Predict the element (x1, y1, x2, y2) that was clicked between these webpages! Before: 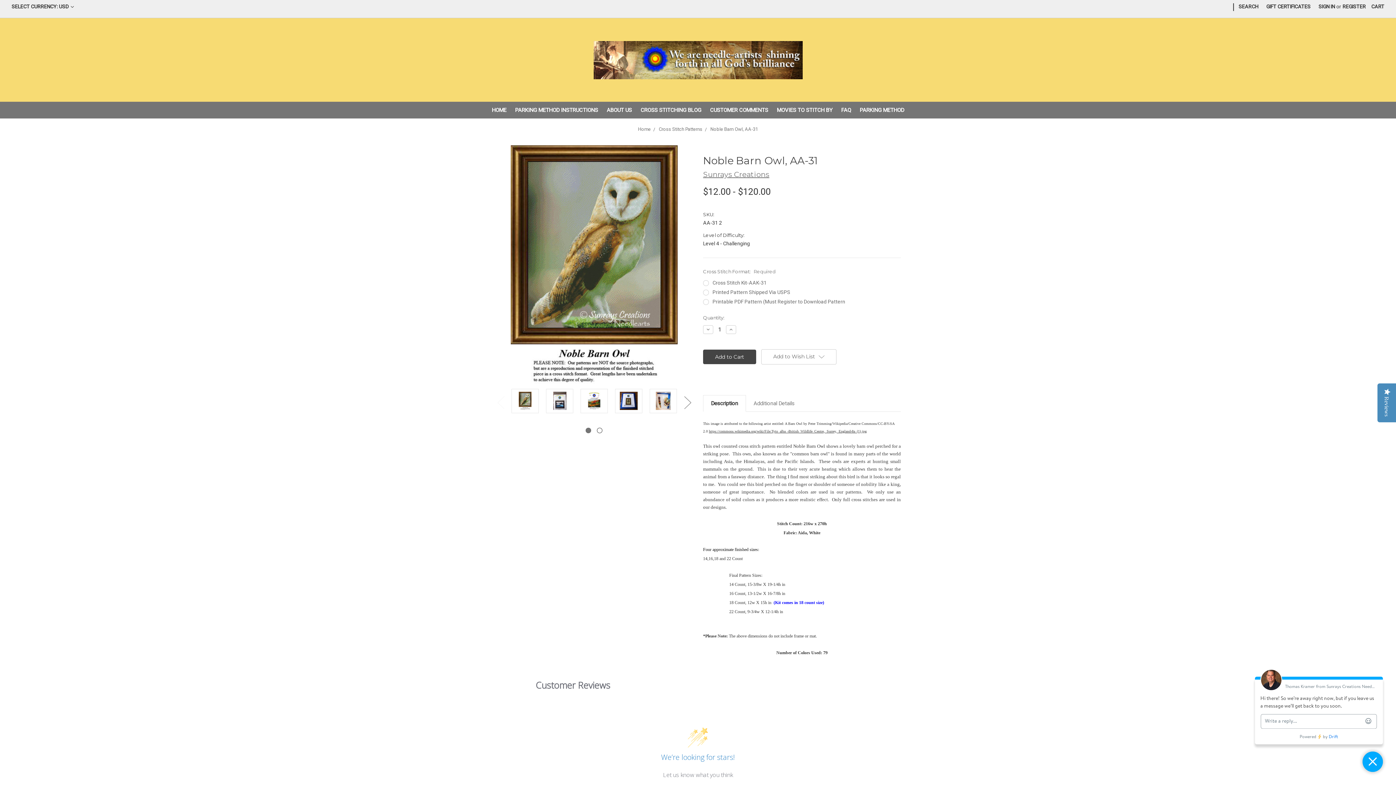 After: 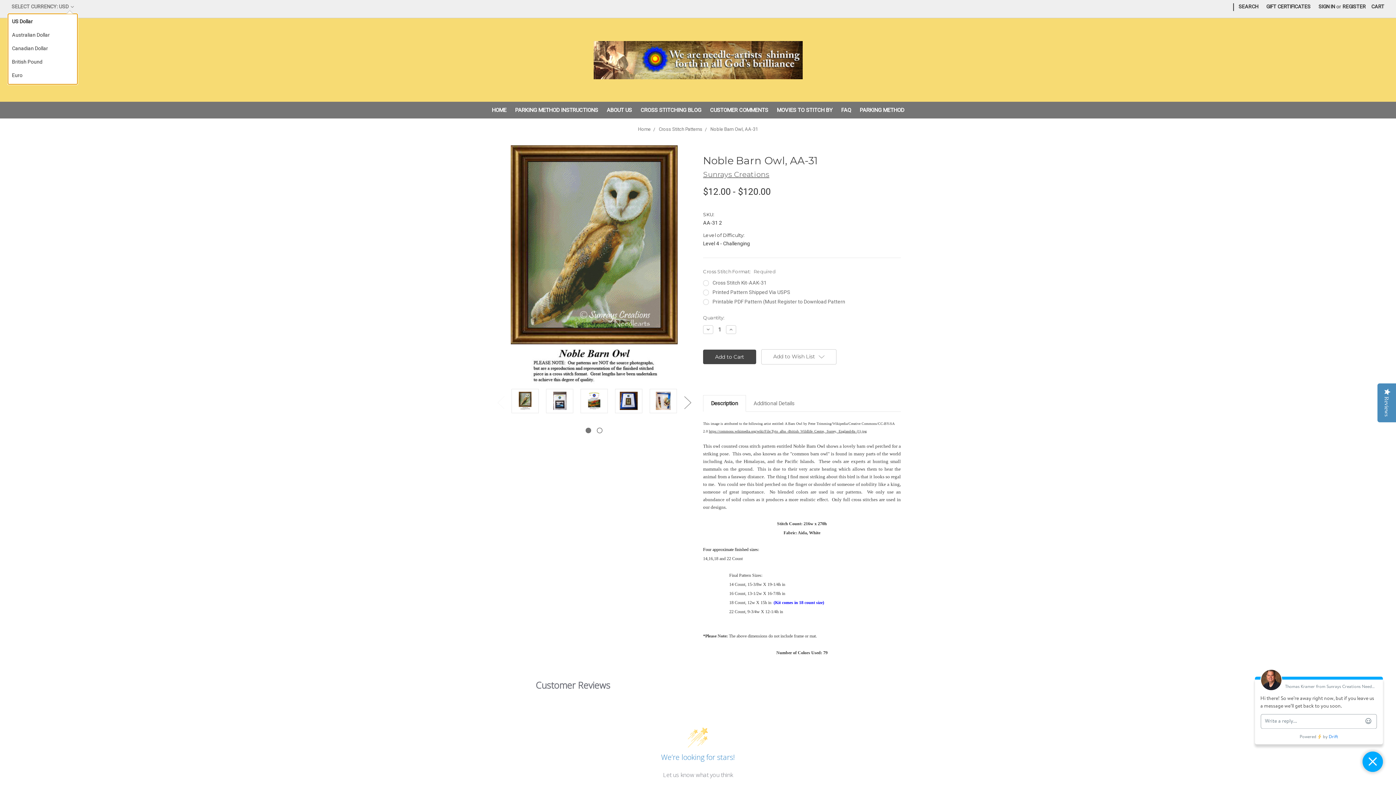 Action: label: SELECT CURRENCY: USD  bbox: (7, 0, 77, 13)